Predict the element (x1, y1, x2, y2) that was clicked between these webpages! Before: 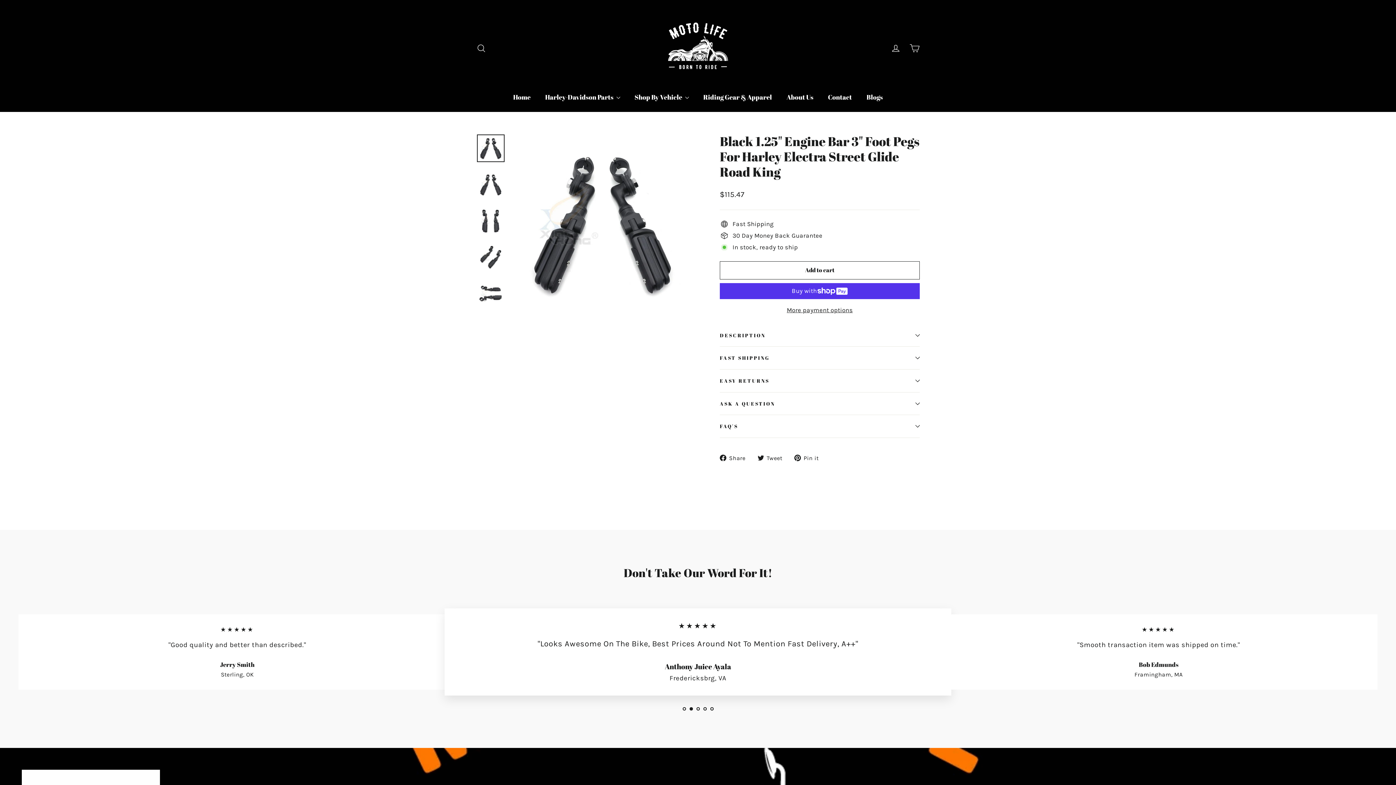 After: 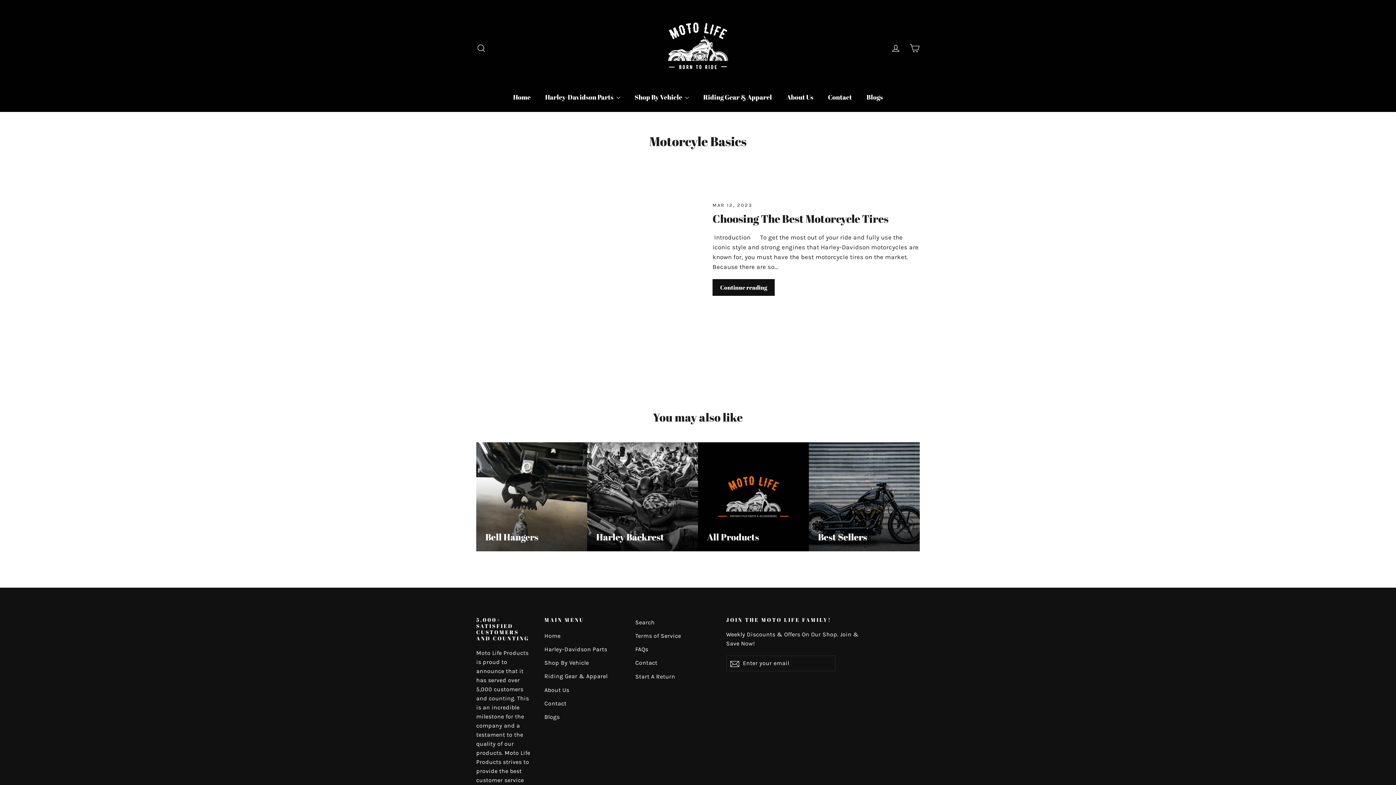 Action: label: Blogs bbox: (859, 89, 890, 104)